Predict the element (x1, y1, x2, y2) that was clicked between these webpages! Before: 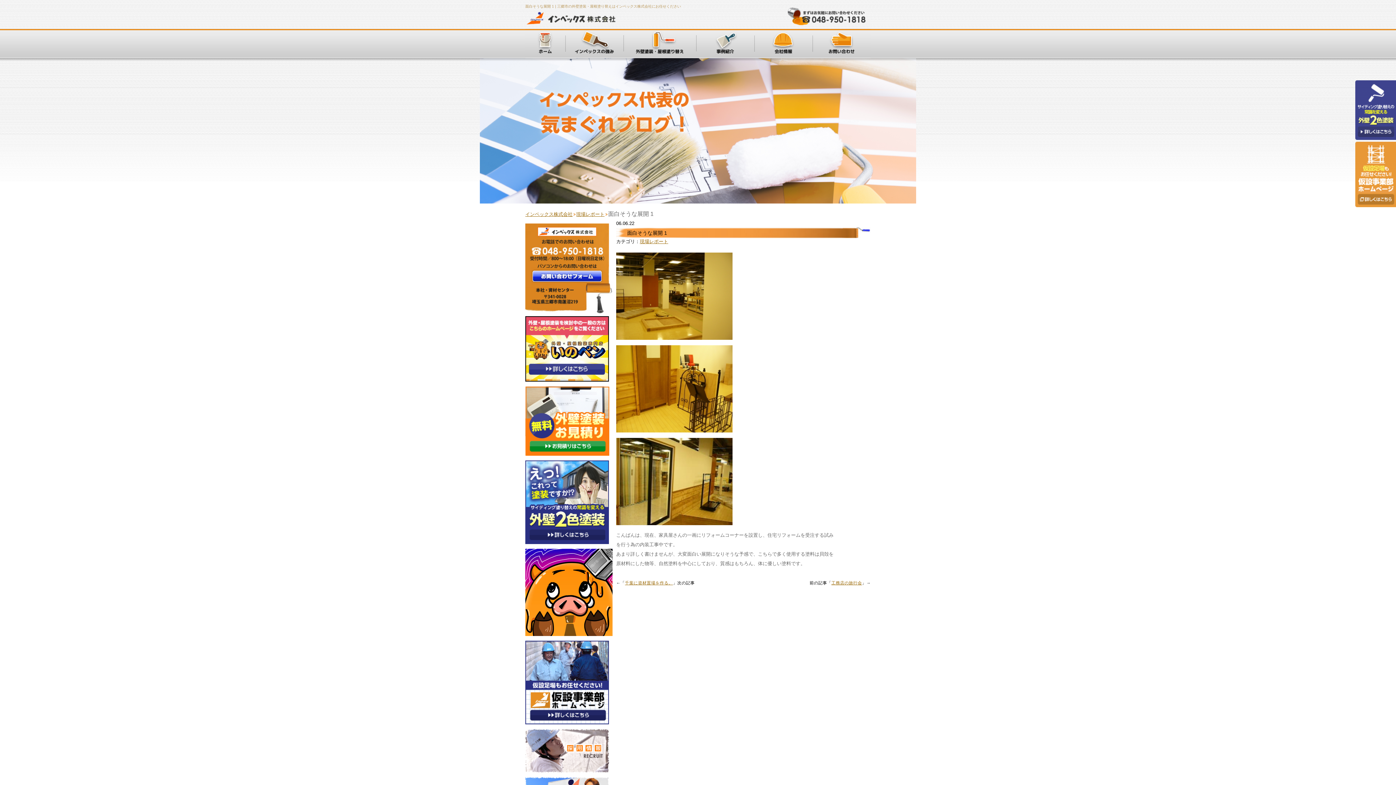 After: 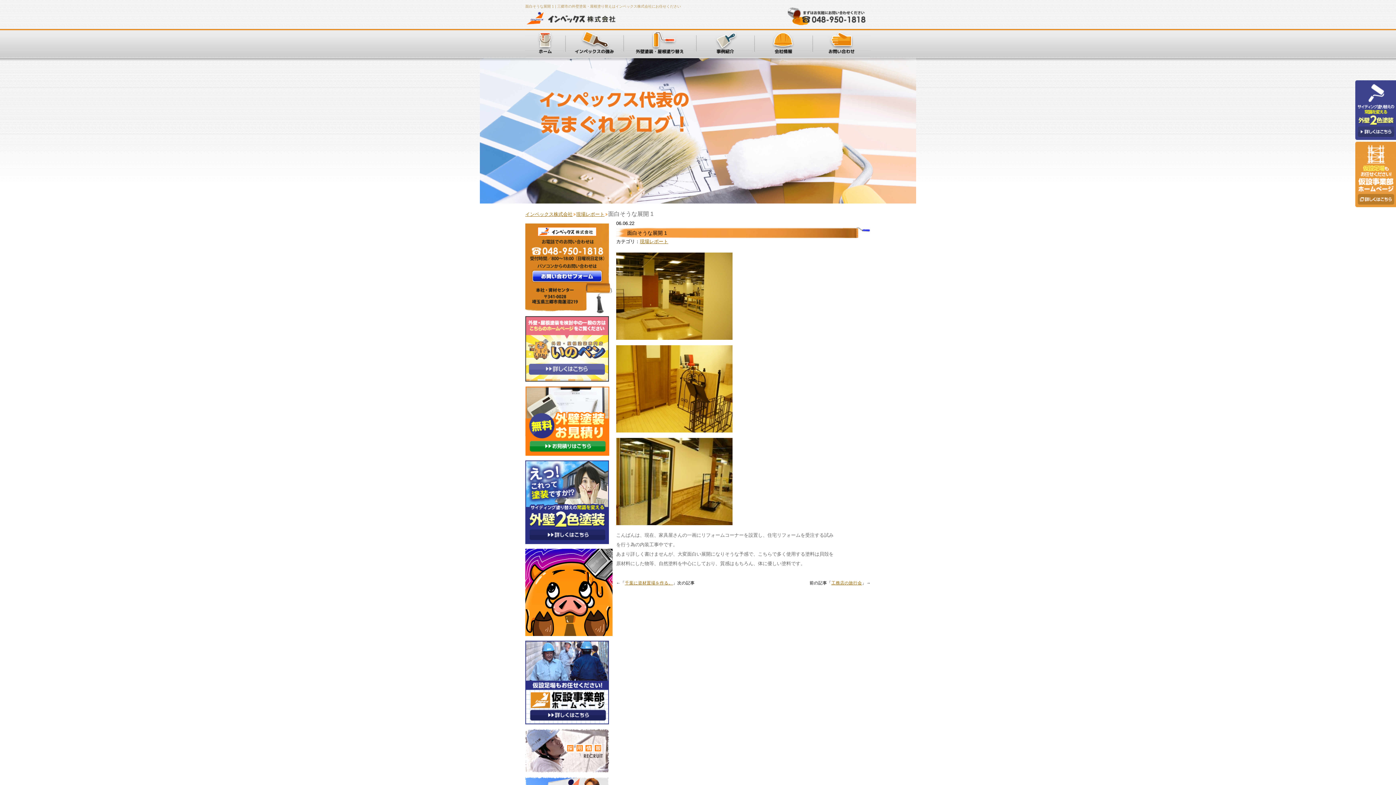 Action: bbox: (525, 378, 609, 384)